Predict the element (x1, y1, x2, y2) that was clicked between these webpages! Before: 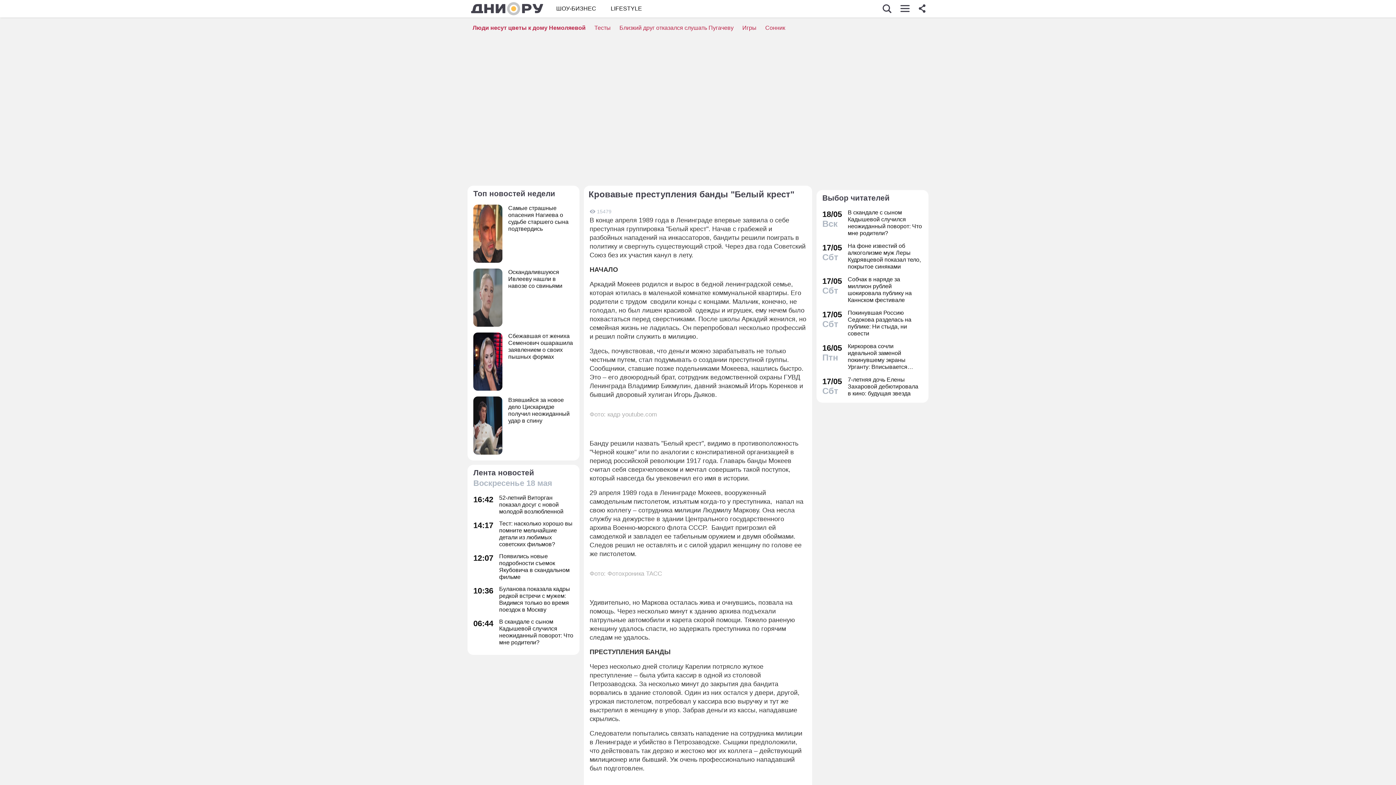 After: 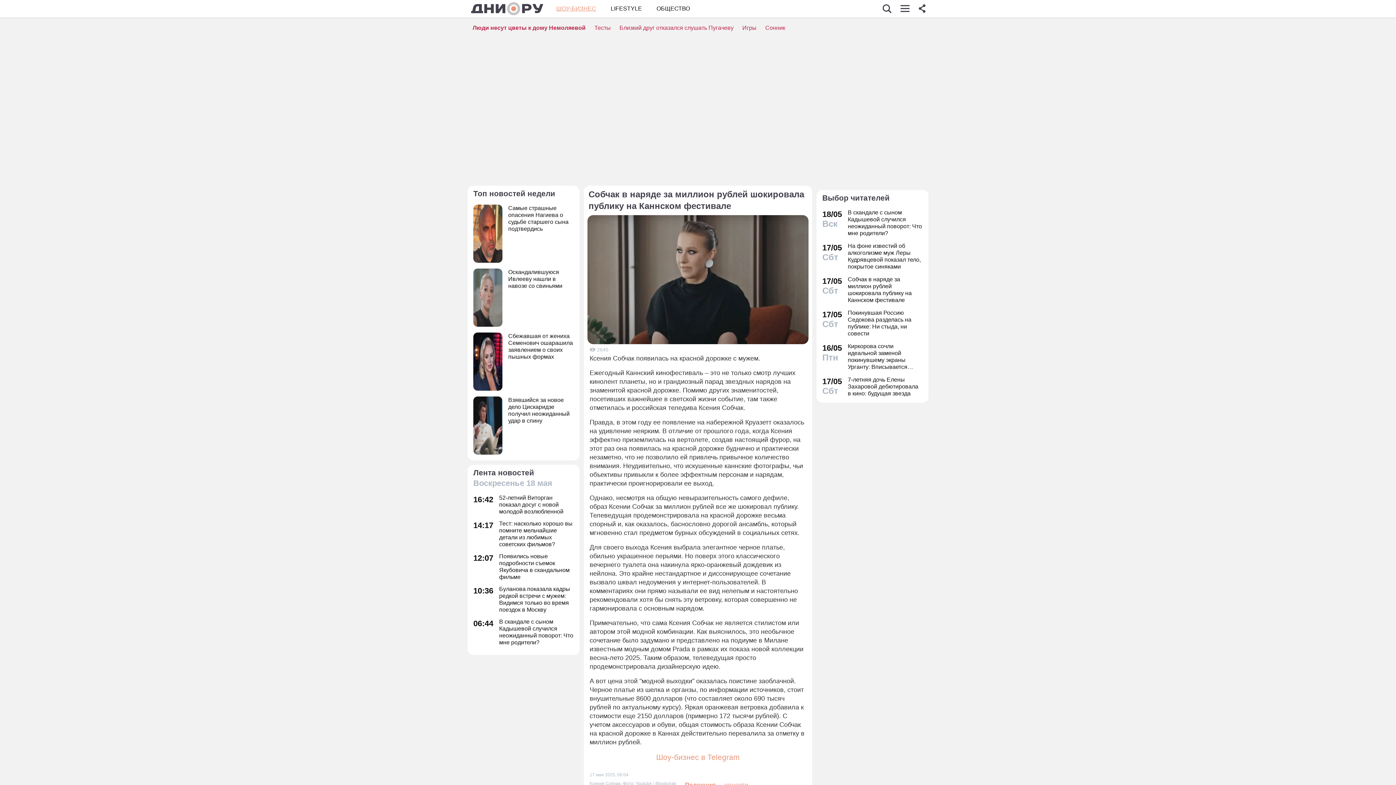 Action: bbox: (822, 276, 922, 303) label: 17/05
Сбт
Собчак в наряде за миллион рублей шокировала публику на Каннском фестивале